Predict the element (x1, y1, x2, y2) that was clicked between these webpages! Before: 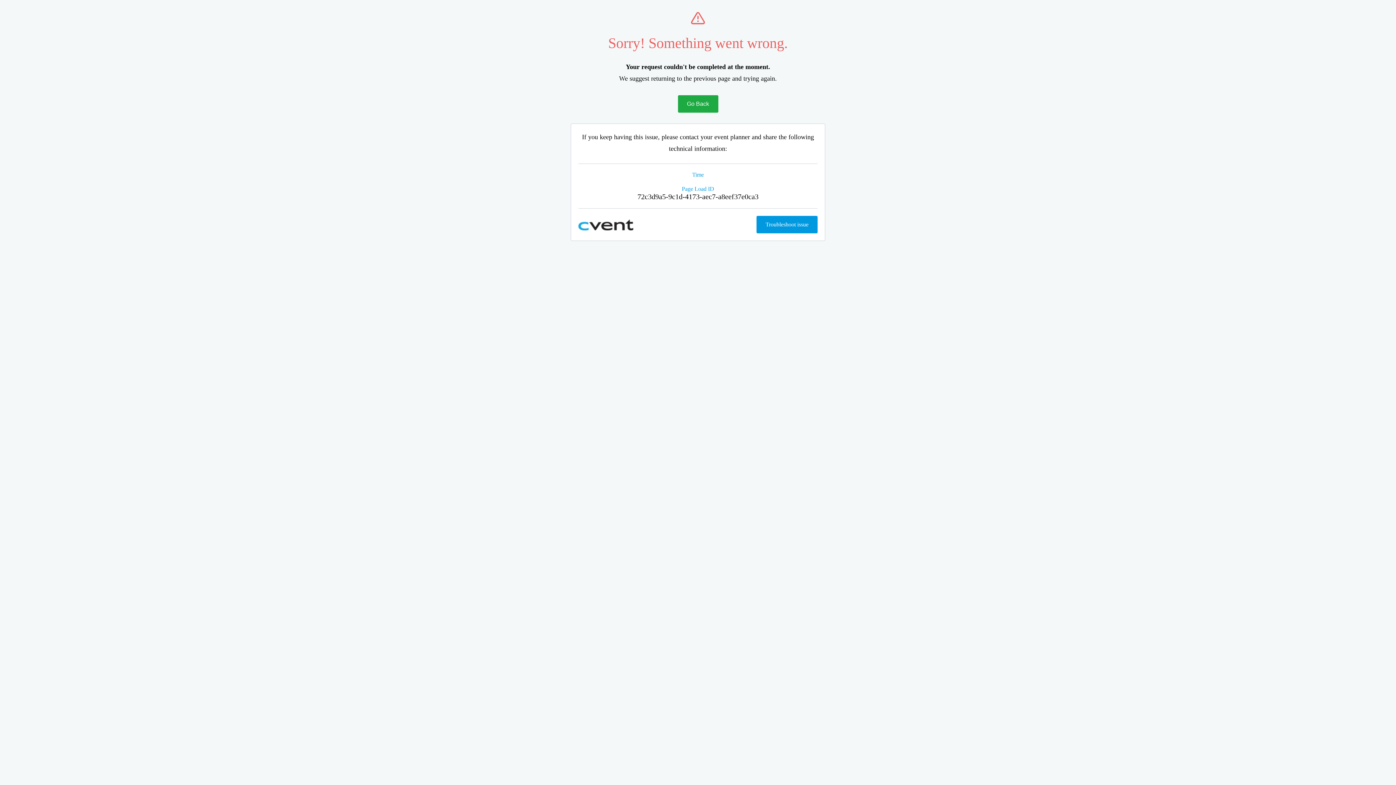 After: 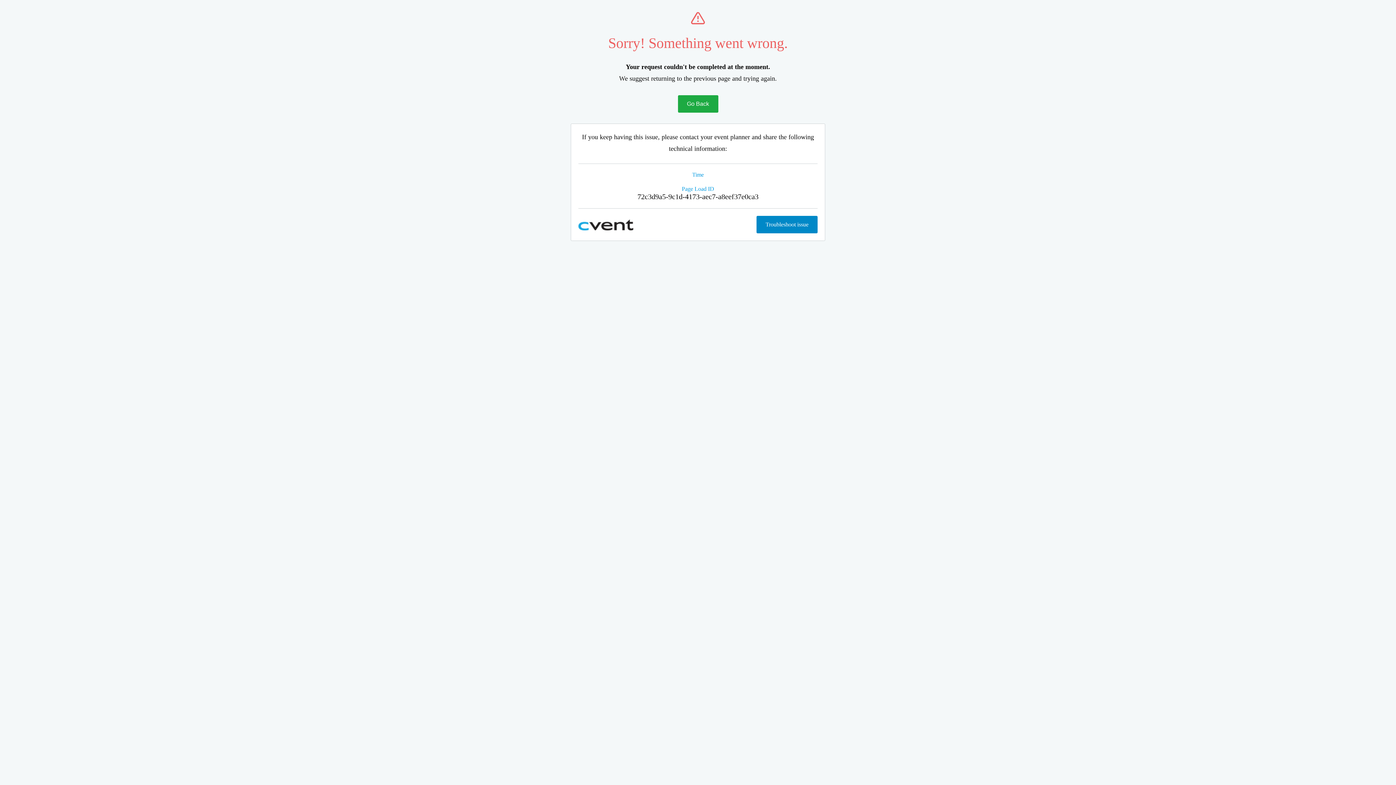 Action: label: Troubleshoot issue bbox: (756, 216, 817, 233)